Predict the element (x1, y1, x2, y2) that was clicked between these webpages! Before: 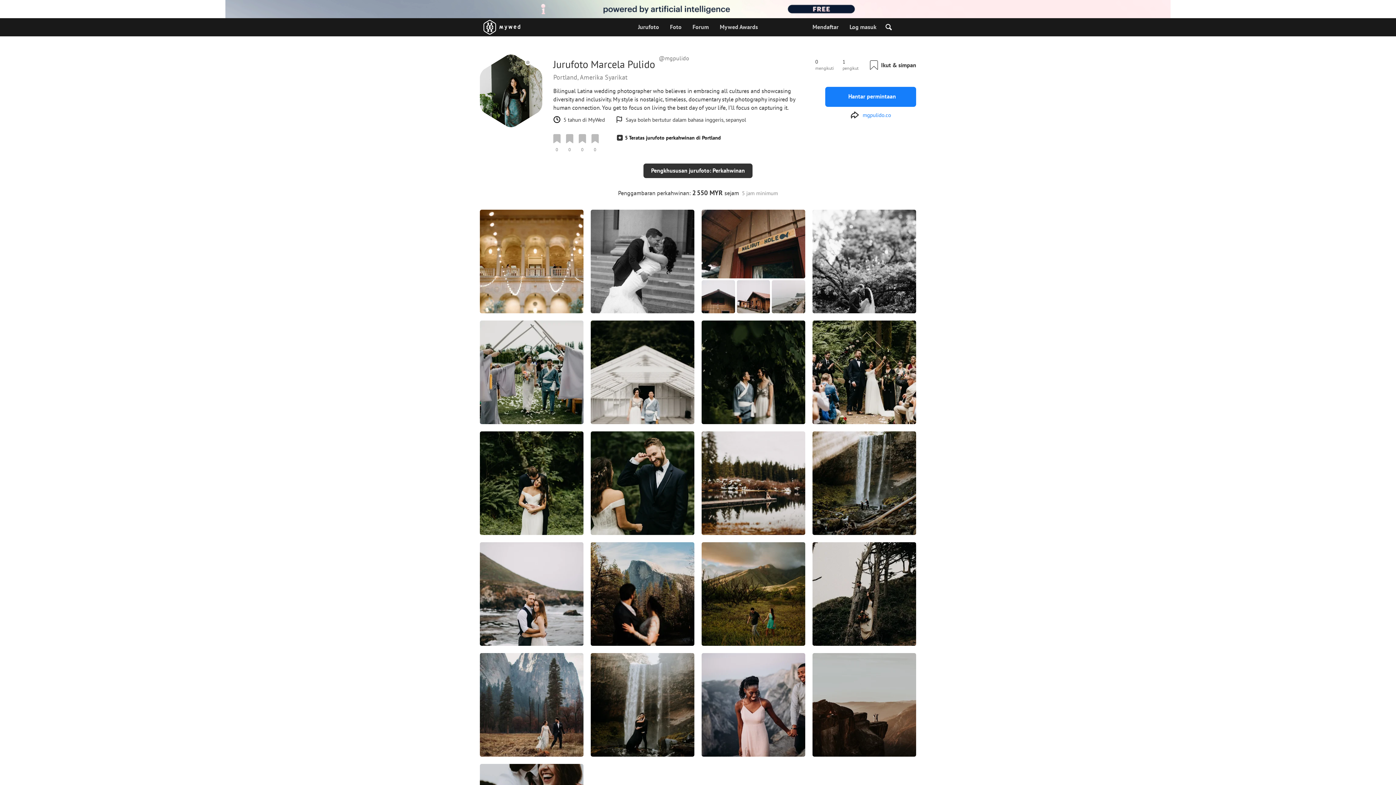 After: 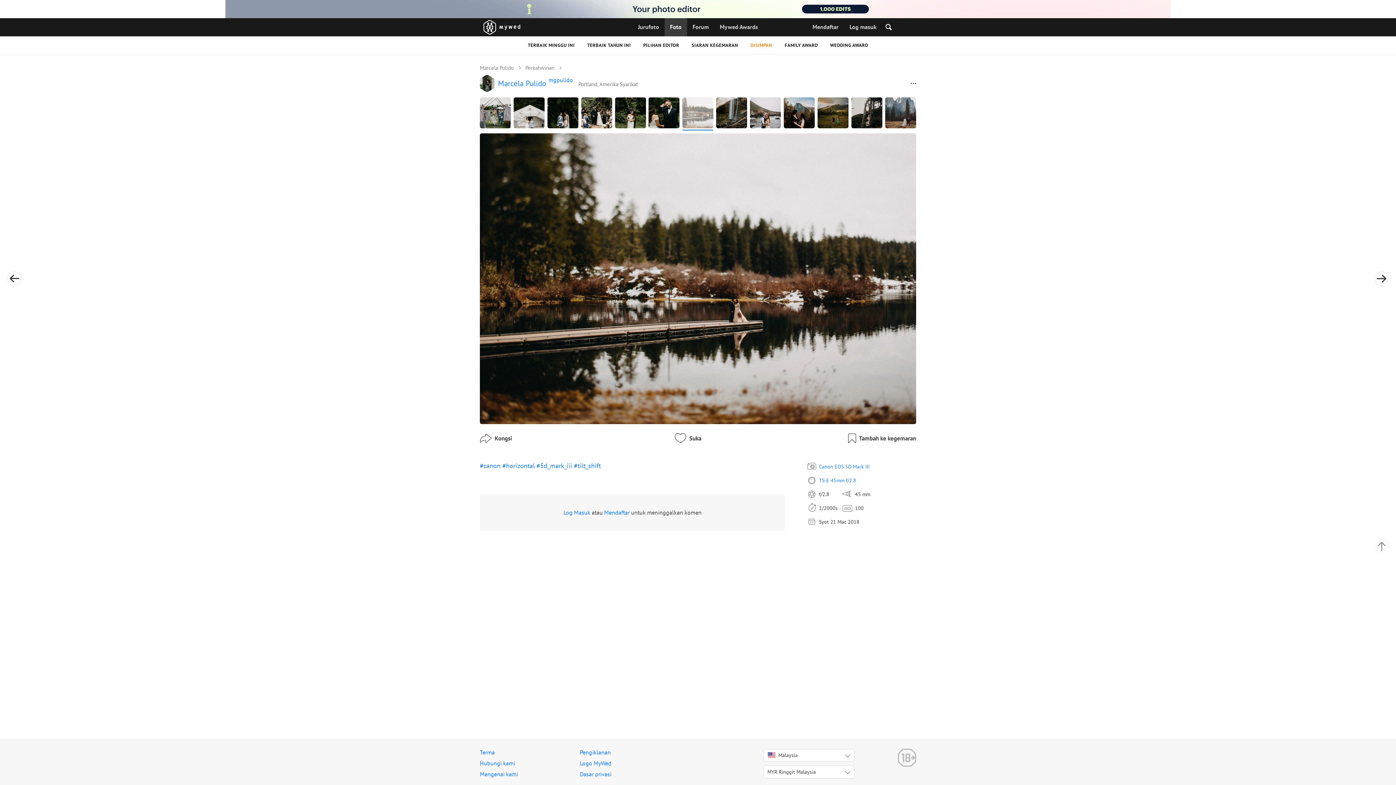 Action: bbox: (701, 431, 805, 535) label: 0
0
0